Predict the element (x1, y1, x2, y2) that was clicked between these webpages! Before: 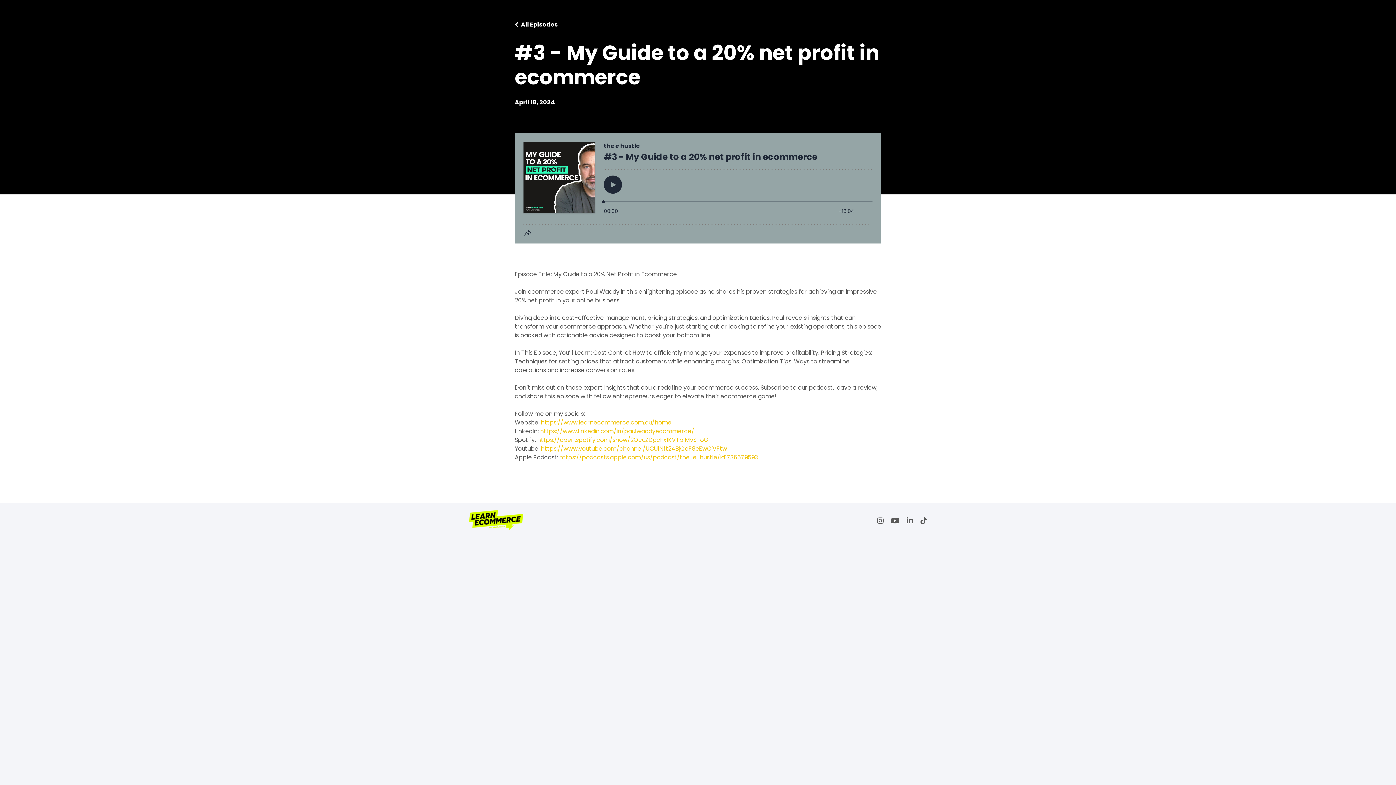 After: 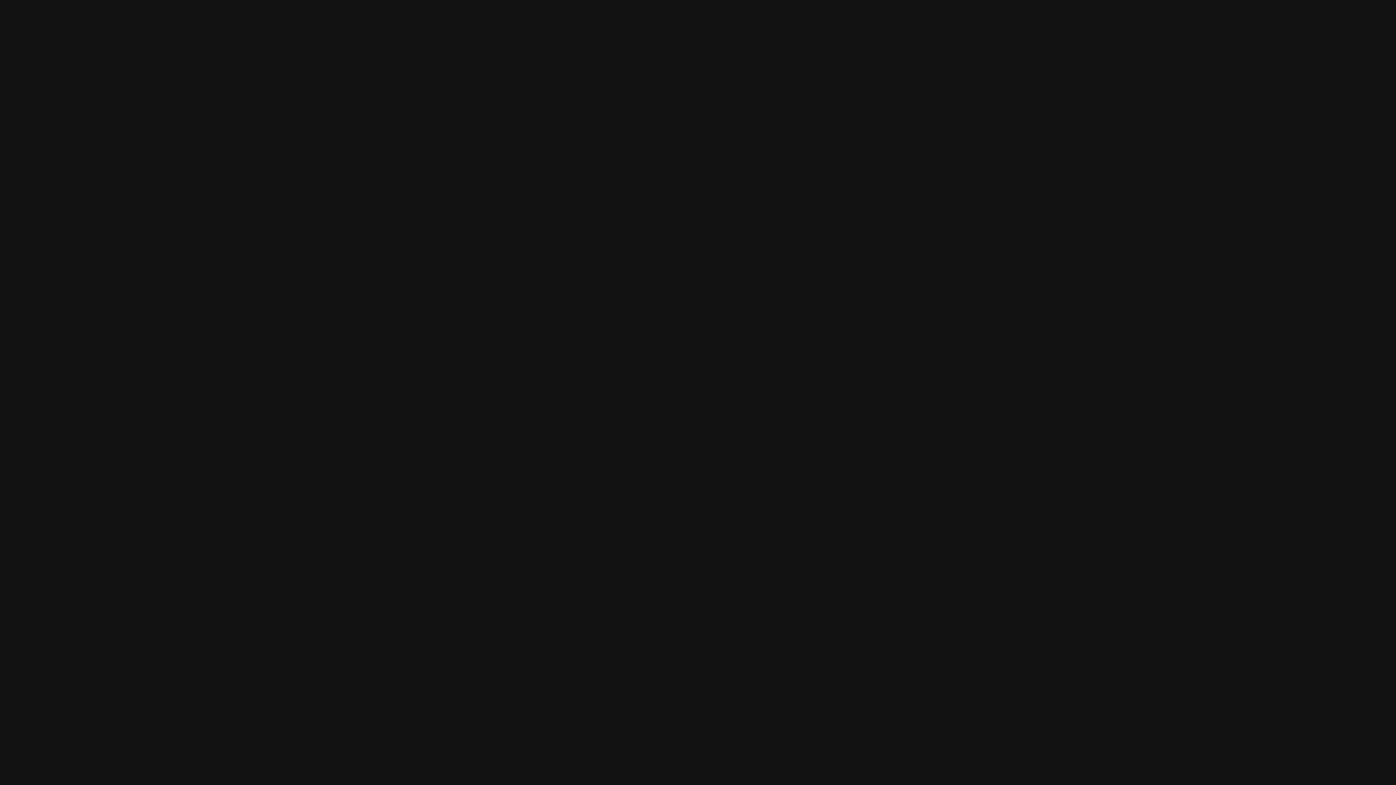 Action: label: https://open.spotify.com/show/2OcuZDgcFx1KVTpIMvSToG bbox: (537, 436, 708, 444)